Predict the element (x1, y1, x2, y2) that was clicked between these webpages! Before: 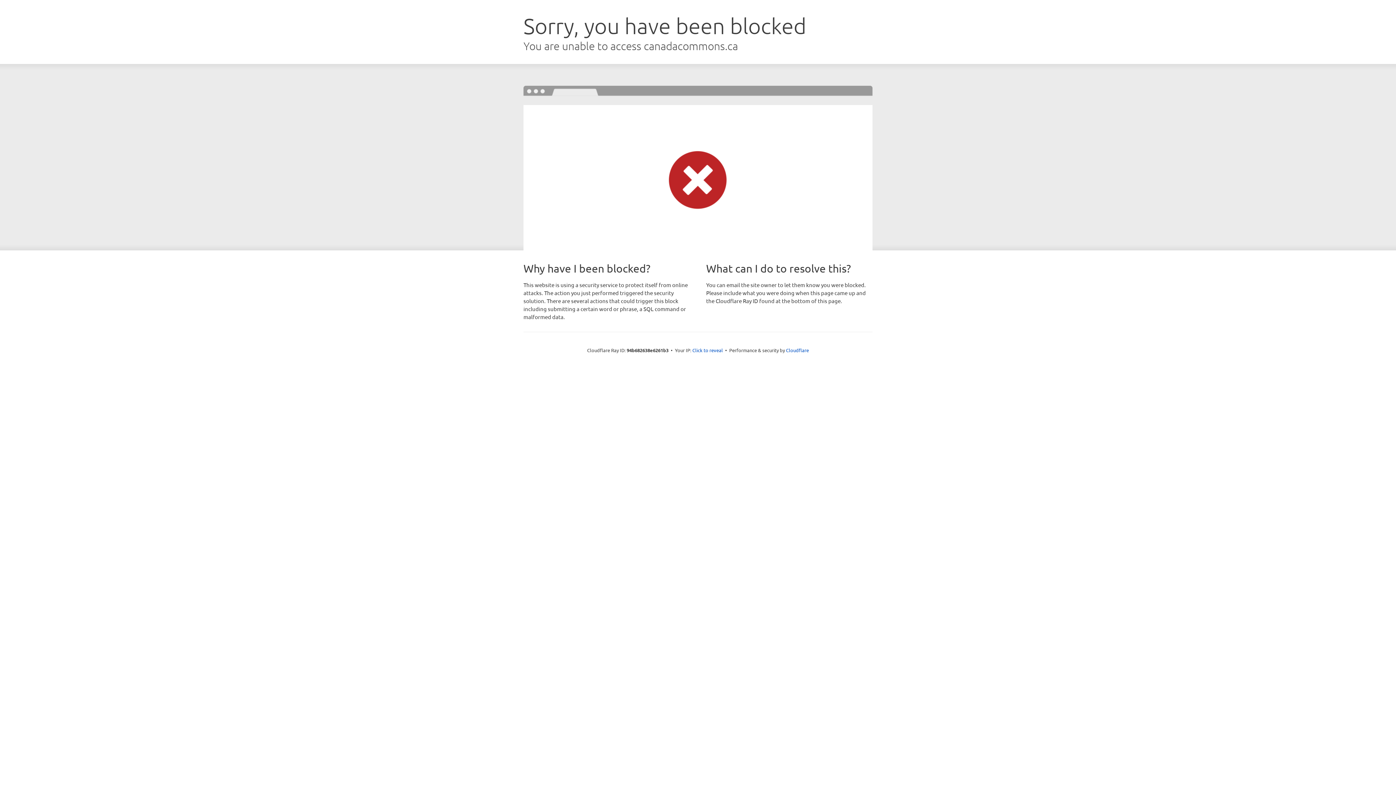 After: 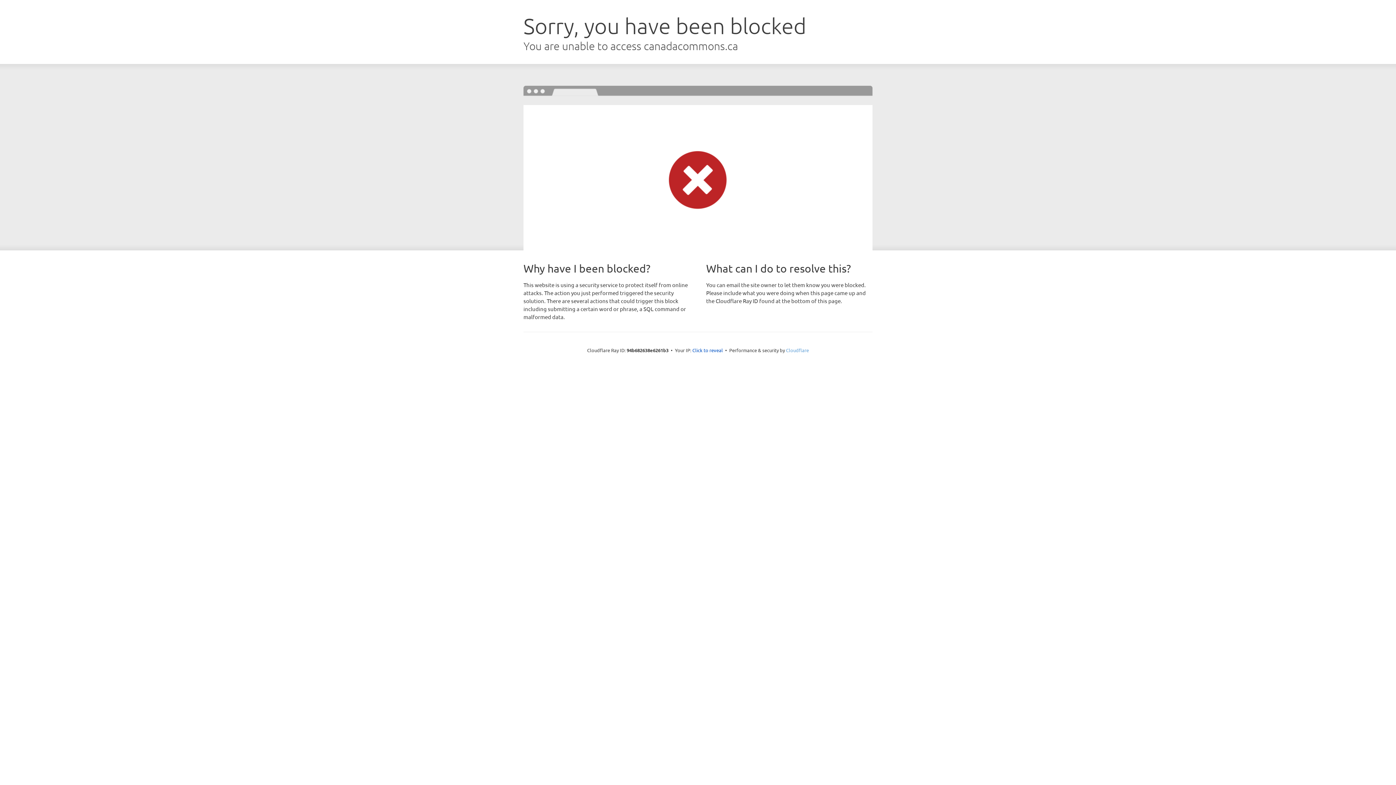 Action: bbox: (786, 347, 809, 353) label: Cloudflare